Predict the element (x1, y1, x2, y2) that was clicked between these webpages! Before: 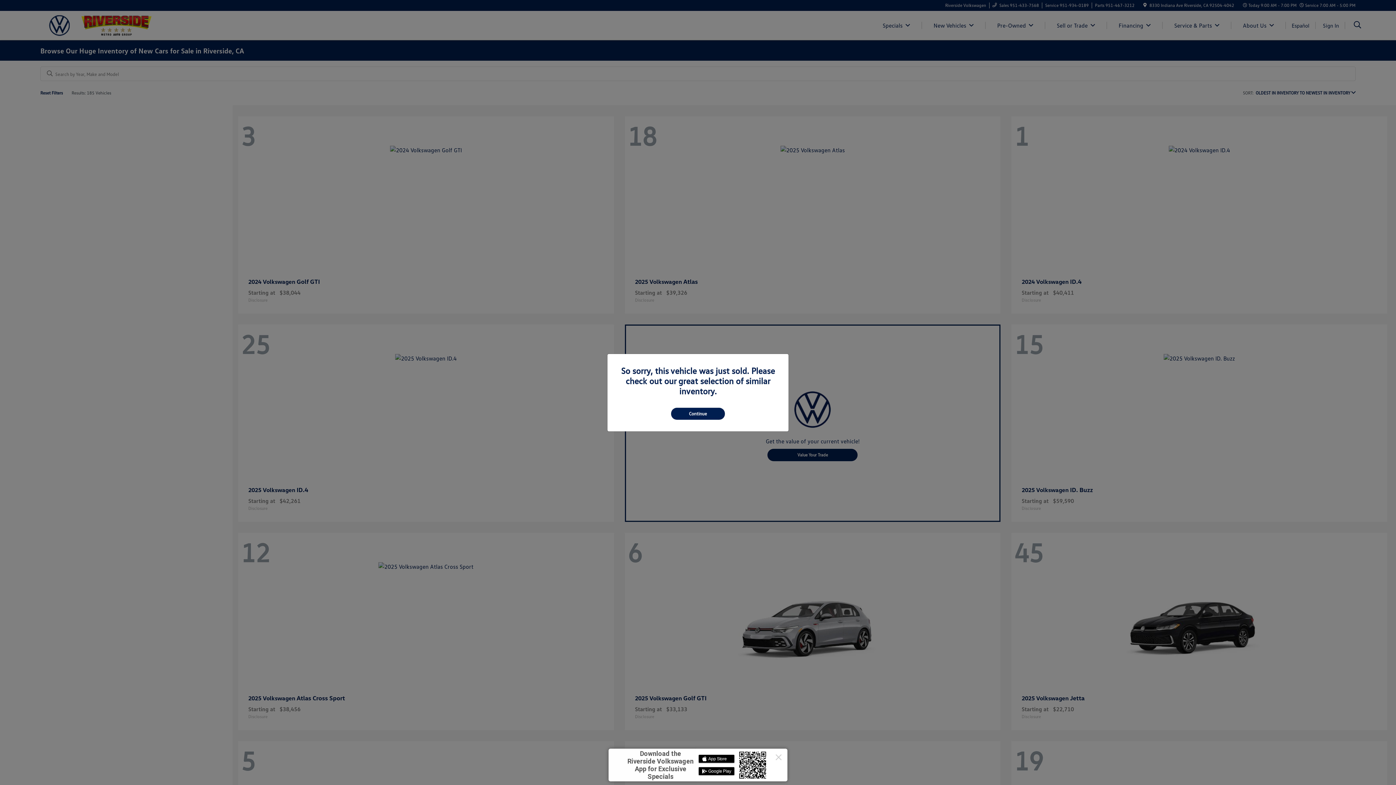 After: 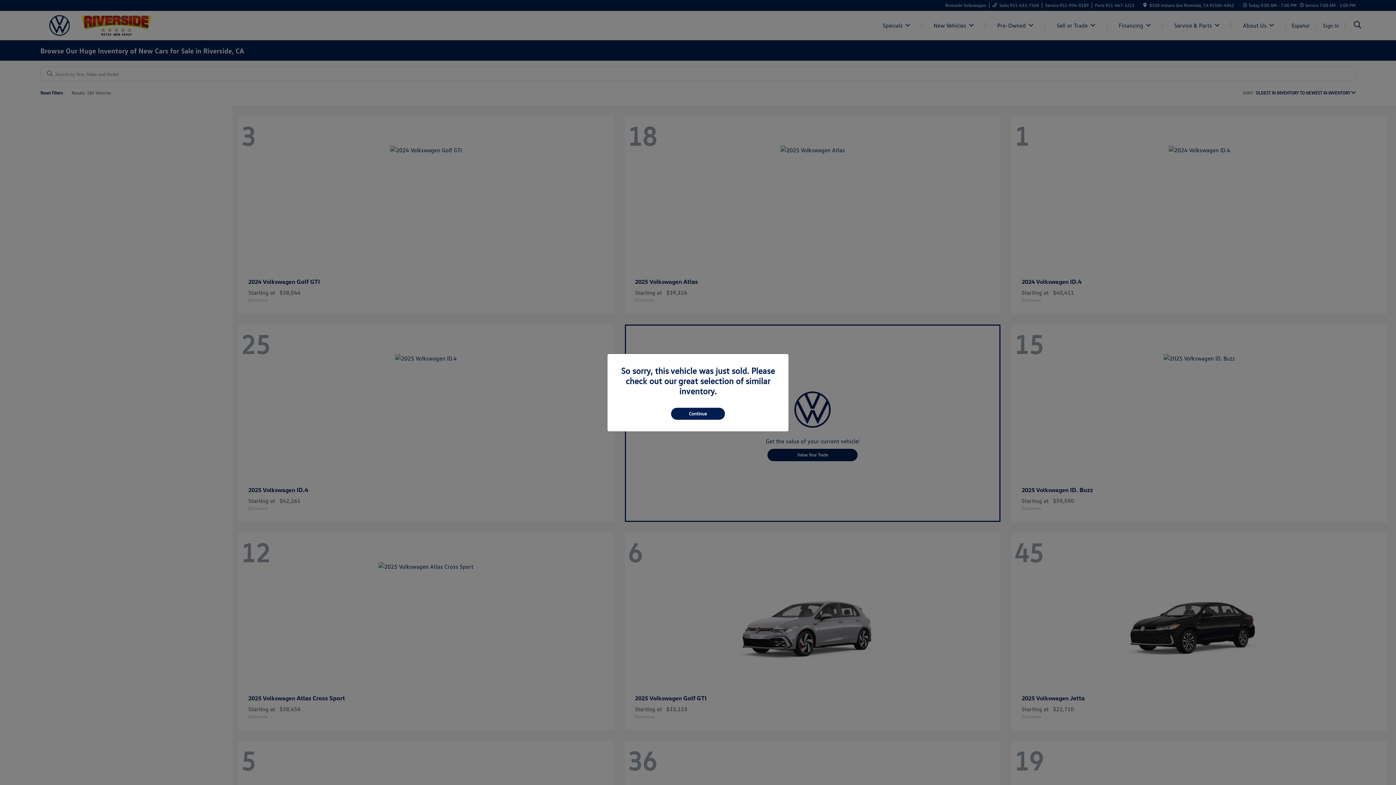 Action: label: Close this dialog bbox: (770, 749, 787, 766)